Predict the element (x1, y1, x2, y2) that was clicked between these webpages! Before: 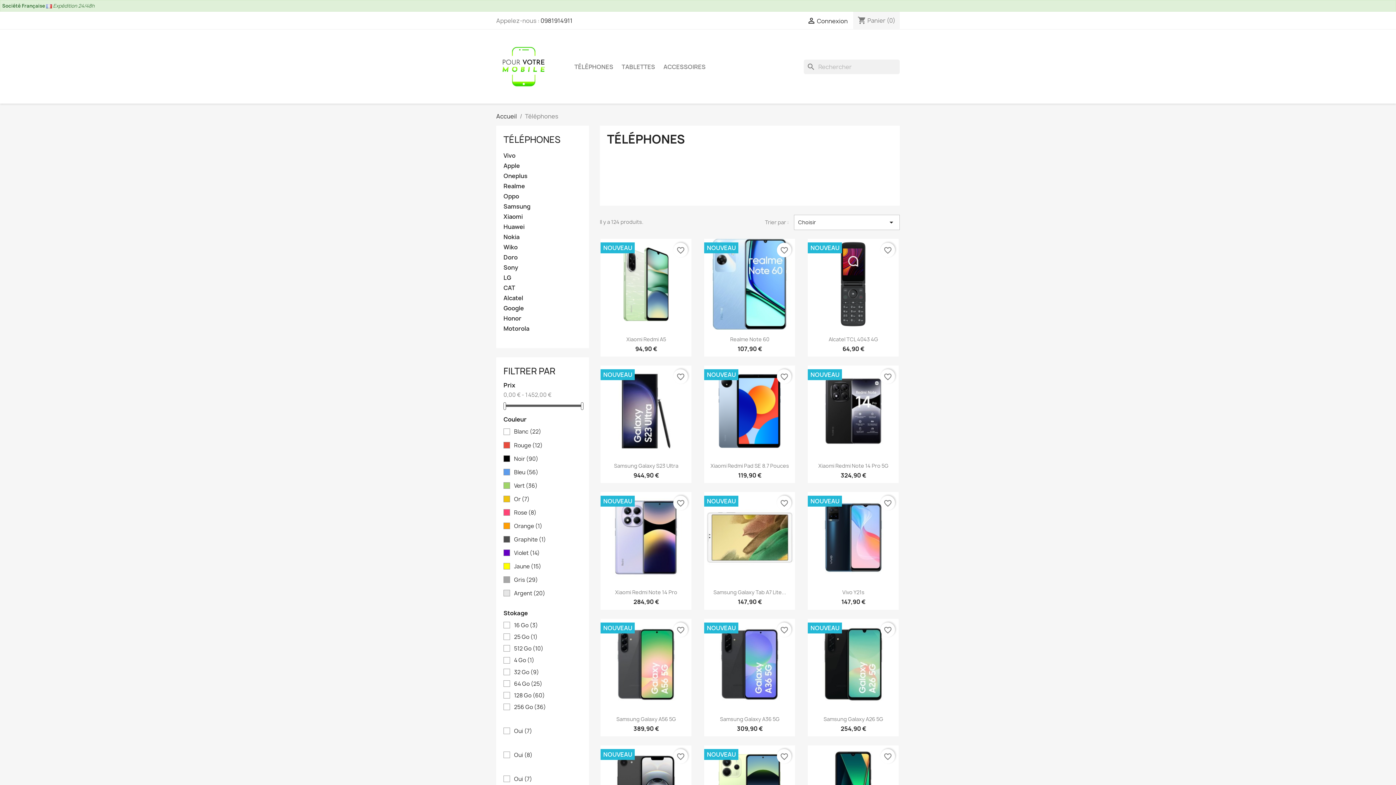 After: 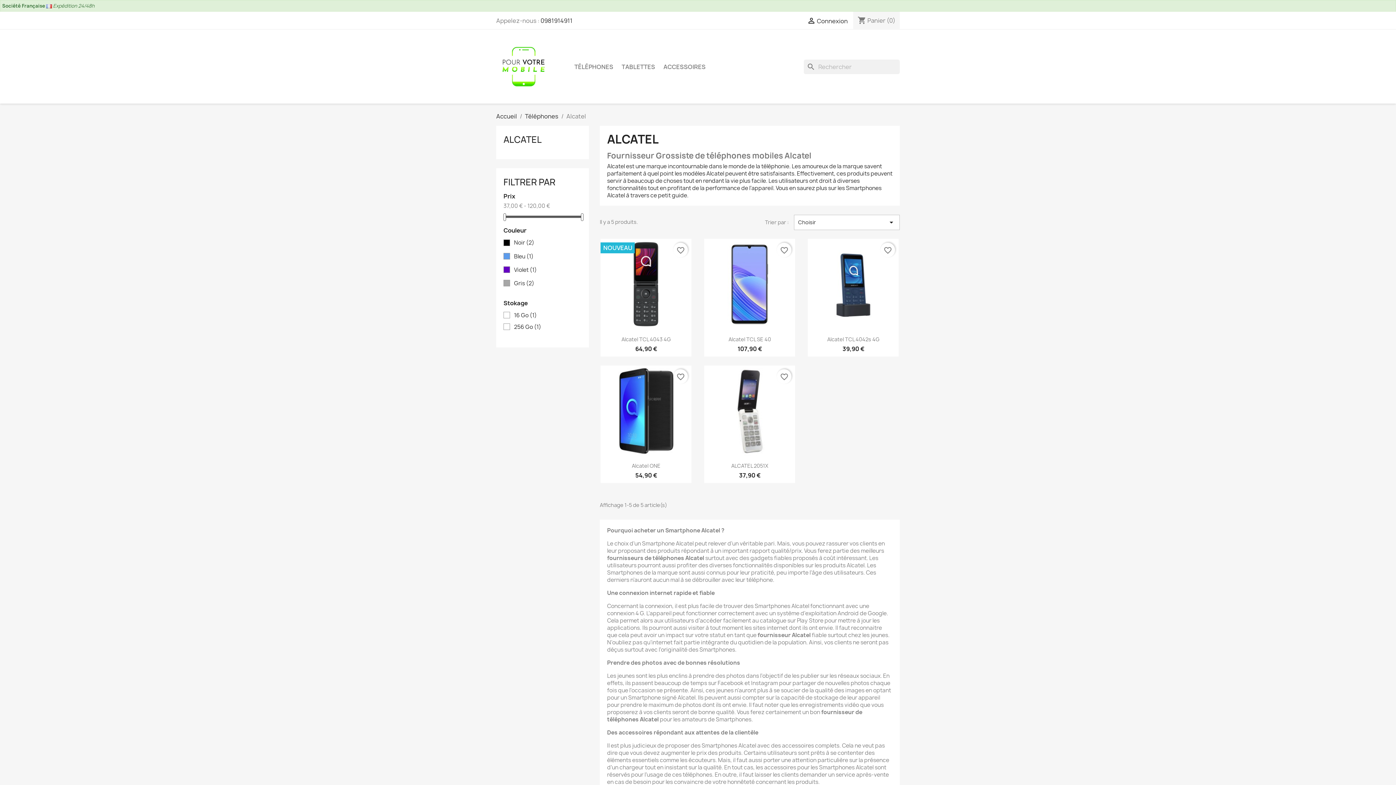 Action: label: Alcatel bbox: (503, 294, 581, 303)